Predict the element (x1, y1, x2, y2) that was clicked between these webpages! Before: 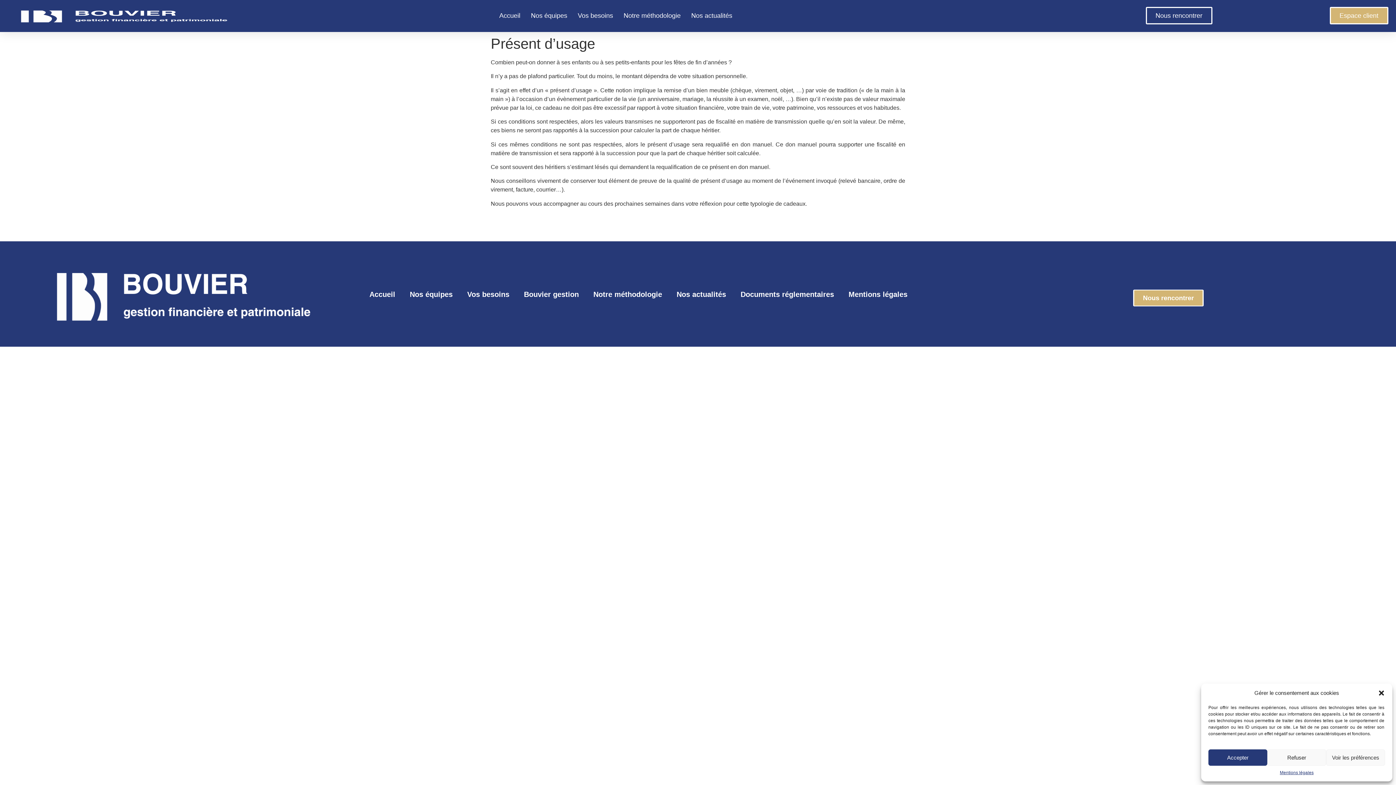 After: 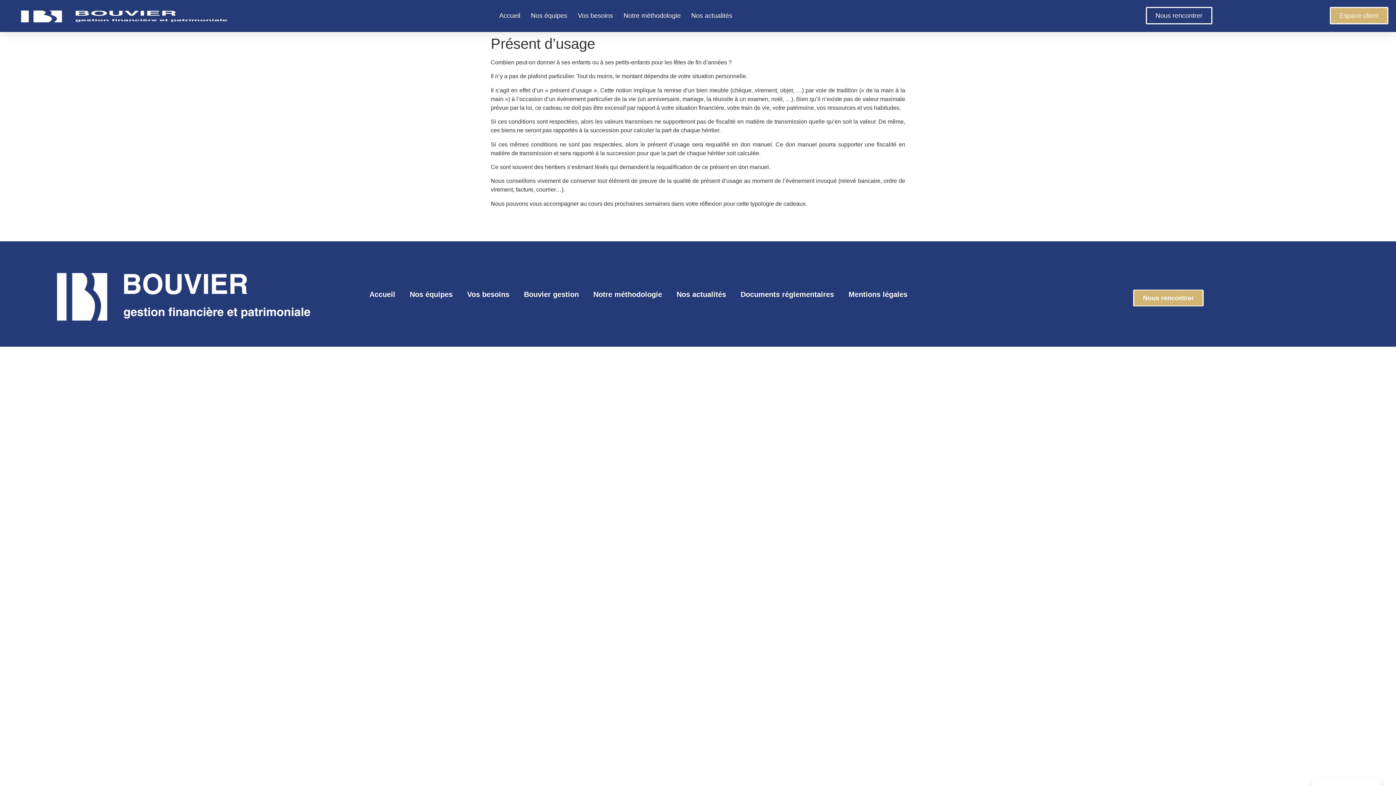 Action: bbox: (1267, 749, 1326, 766) label: Refuser